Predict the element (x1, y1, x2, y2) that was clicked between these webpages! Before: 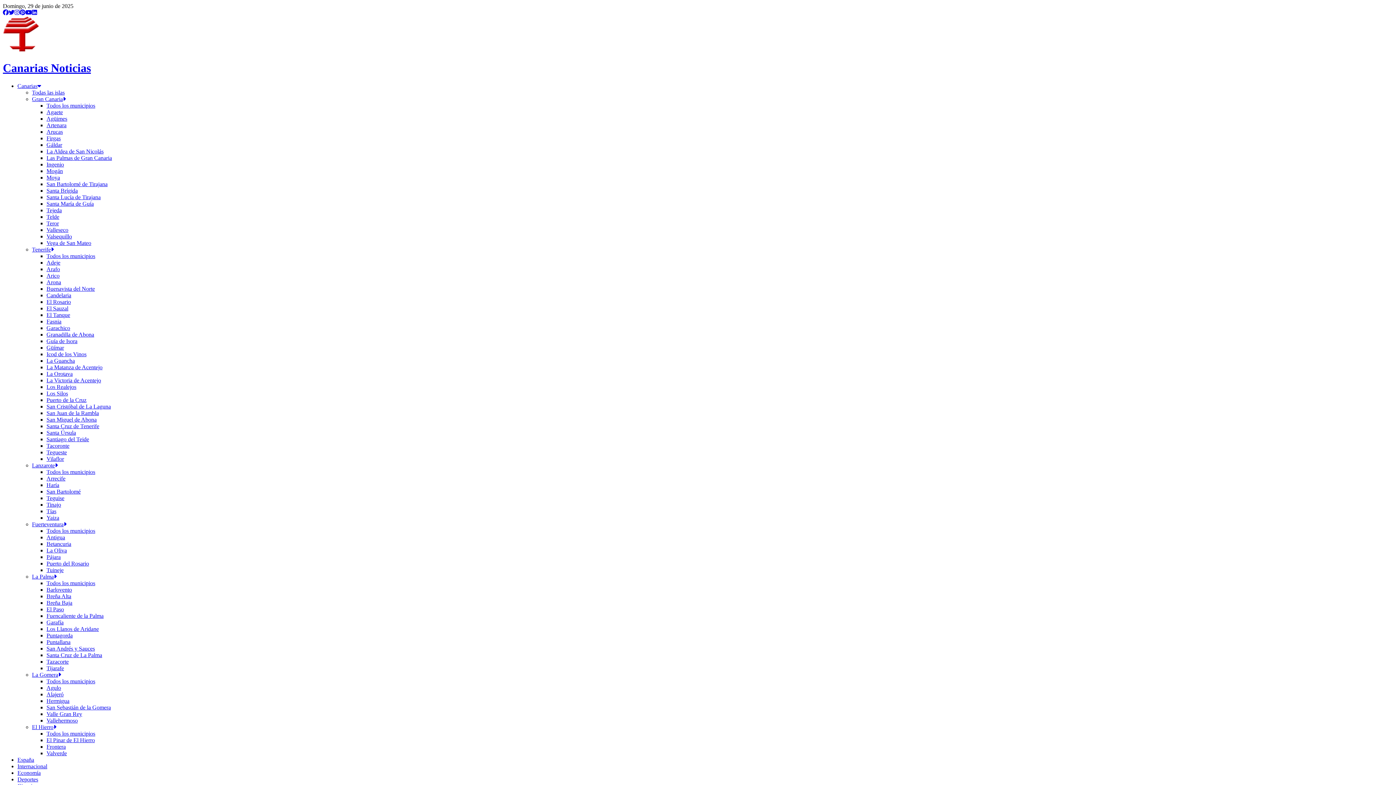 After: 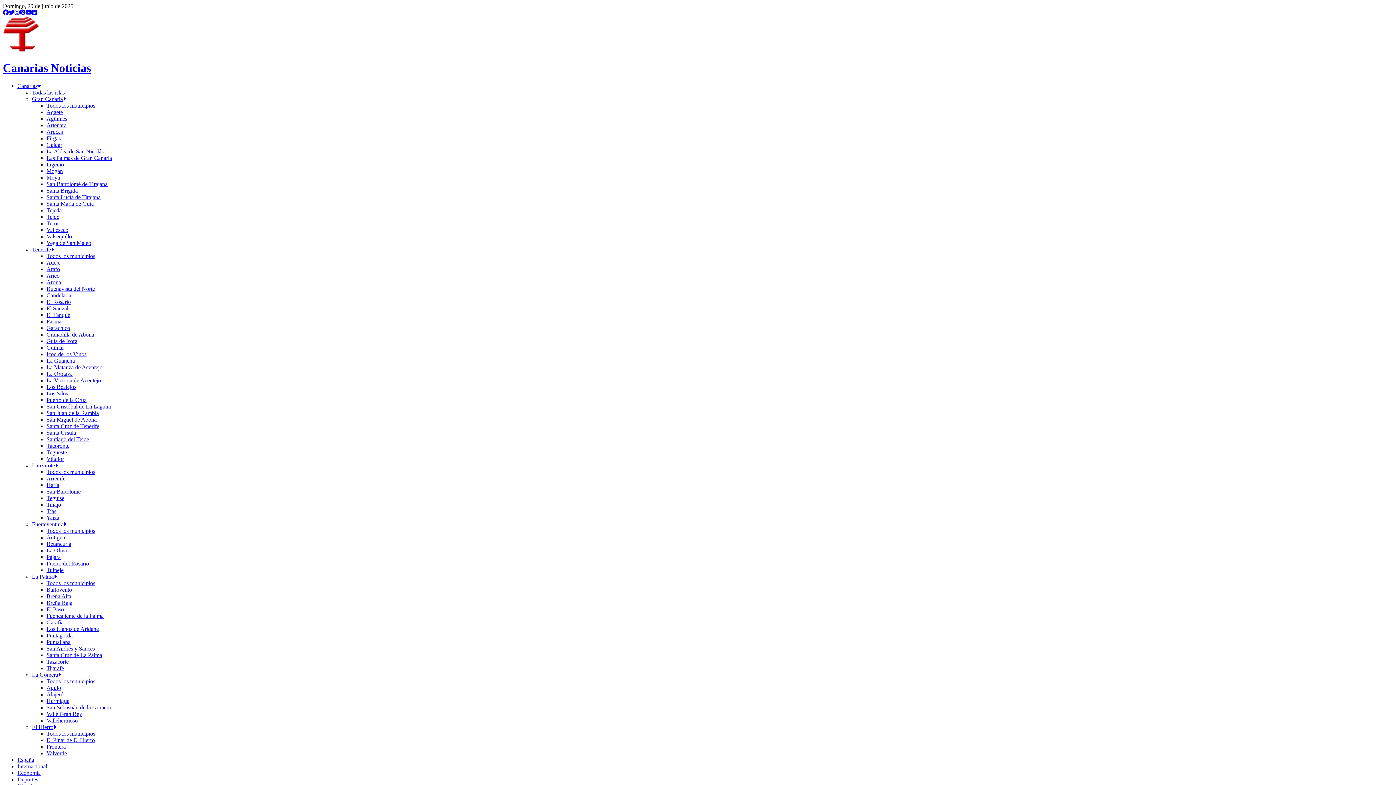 Action: label: Vallehermoso bbox: (46, 717, 77, 723)